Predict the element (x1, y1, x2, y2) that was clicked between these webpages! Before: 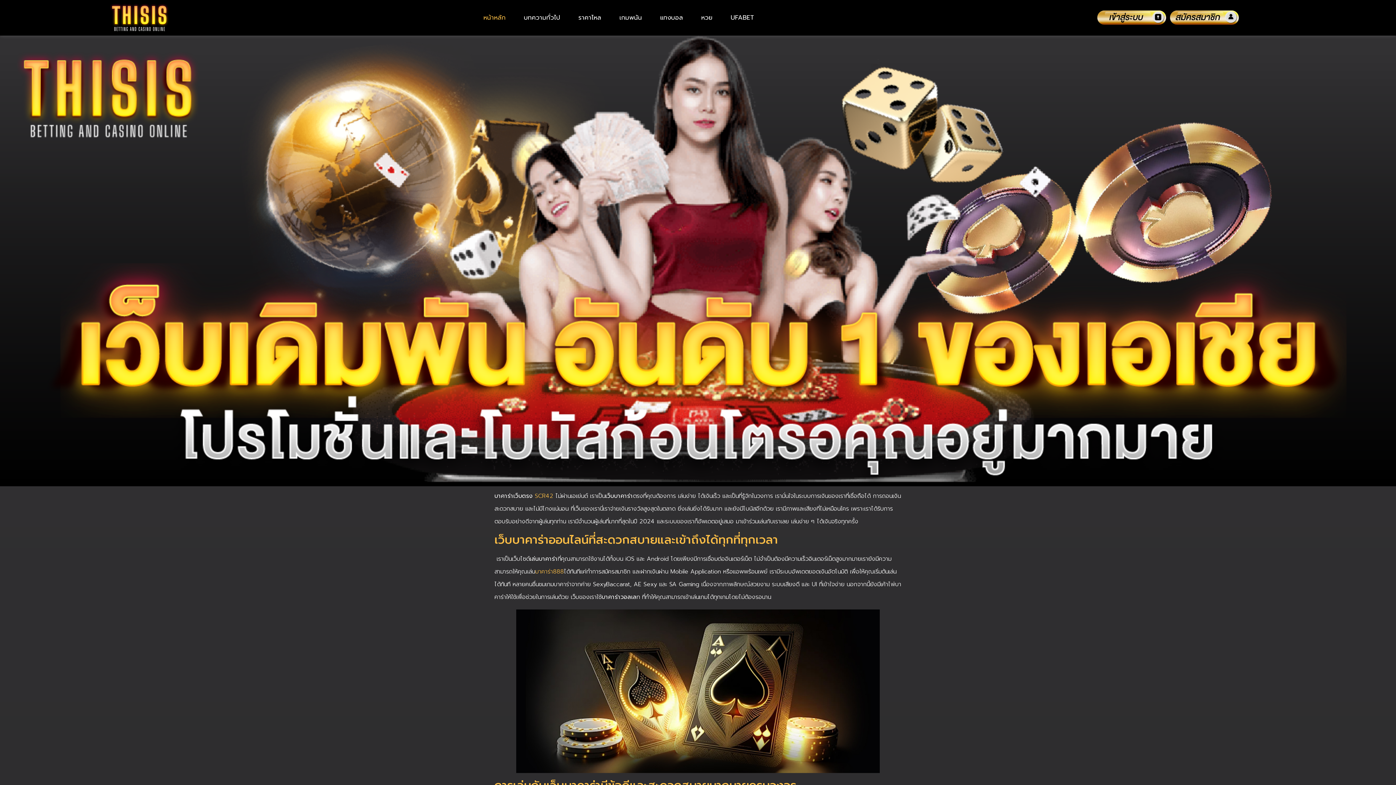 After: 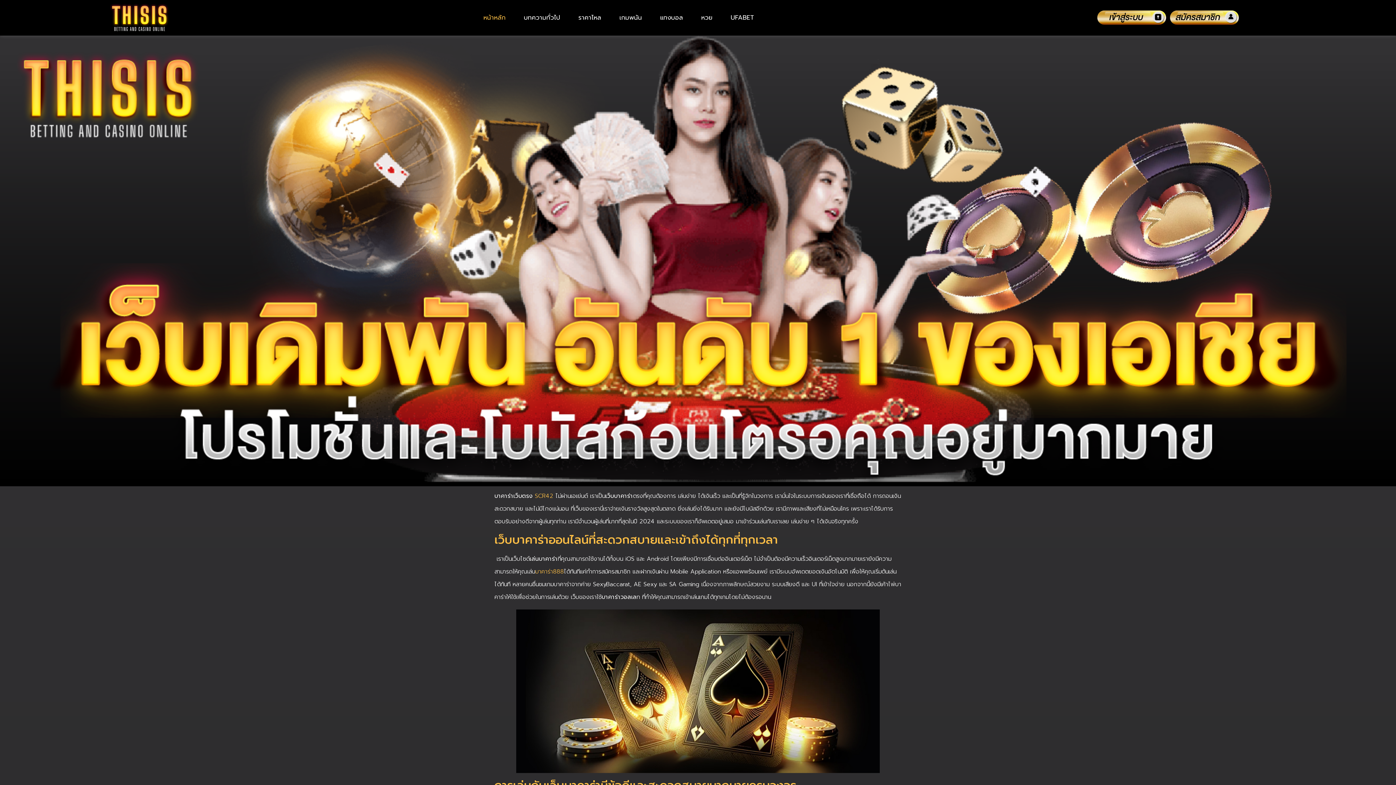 Action: bbox: (476, 6, 513, 28) label: หน้าหลัก